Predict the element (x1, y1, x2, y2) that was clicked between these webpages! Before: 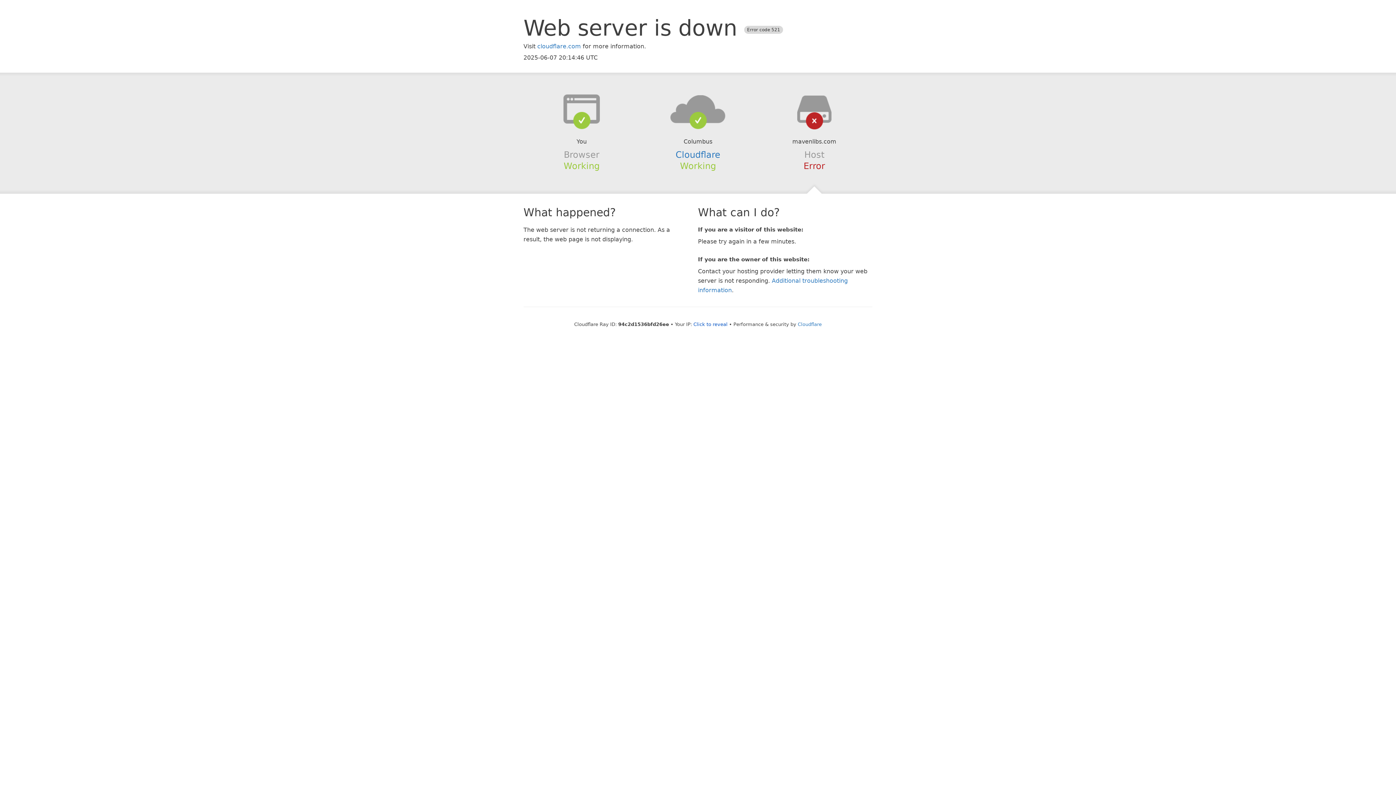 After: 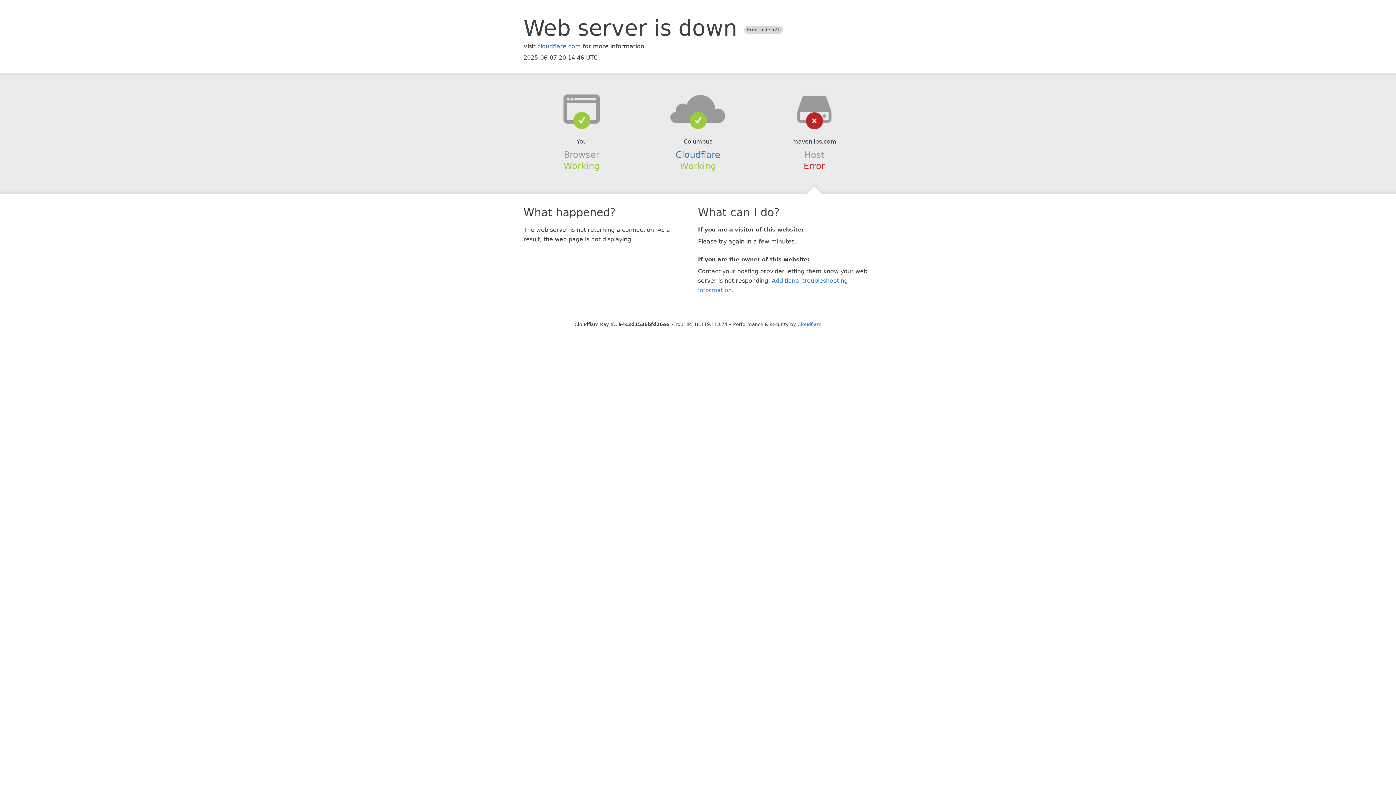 Action: label: Click to reveal bbox: (693, 321, 727, 327)